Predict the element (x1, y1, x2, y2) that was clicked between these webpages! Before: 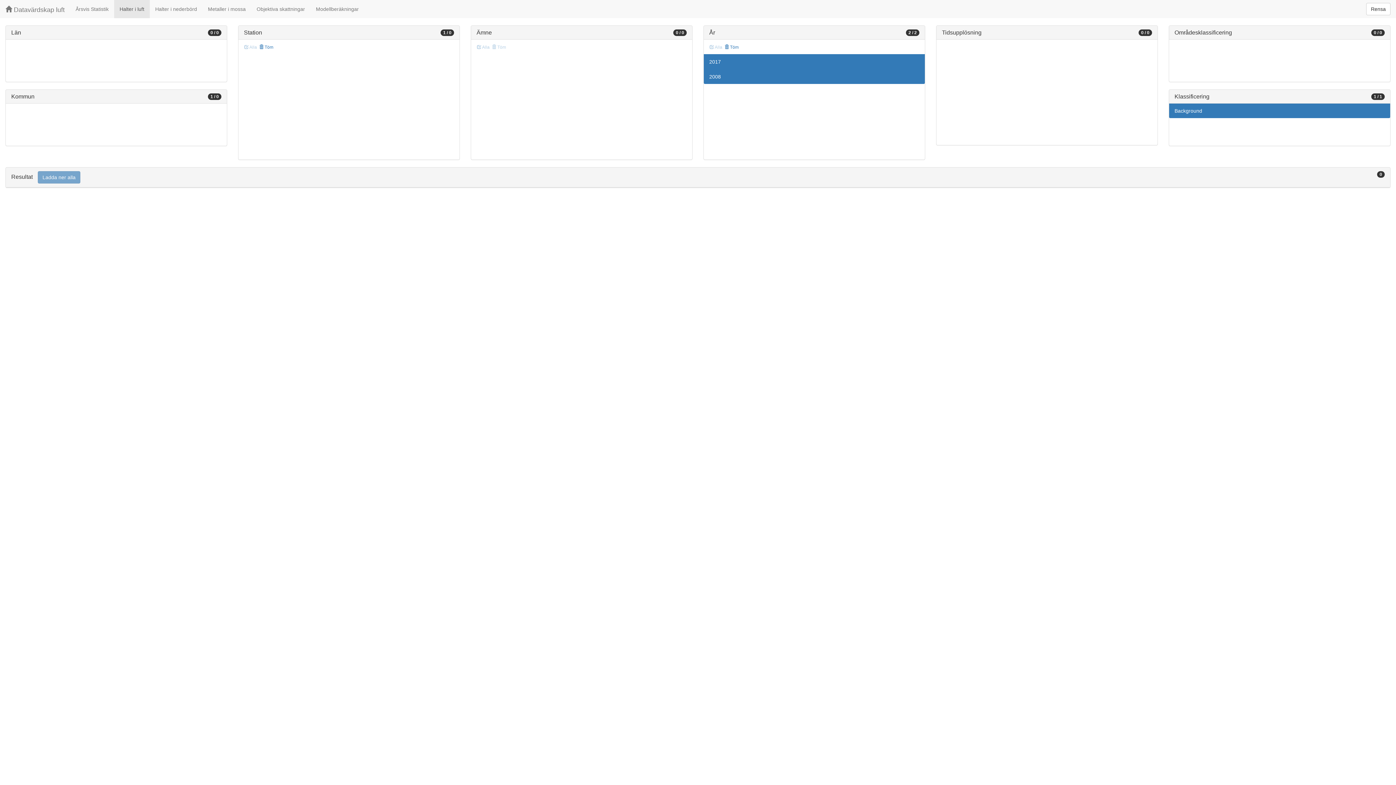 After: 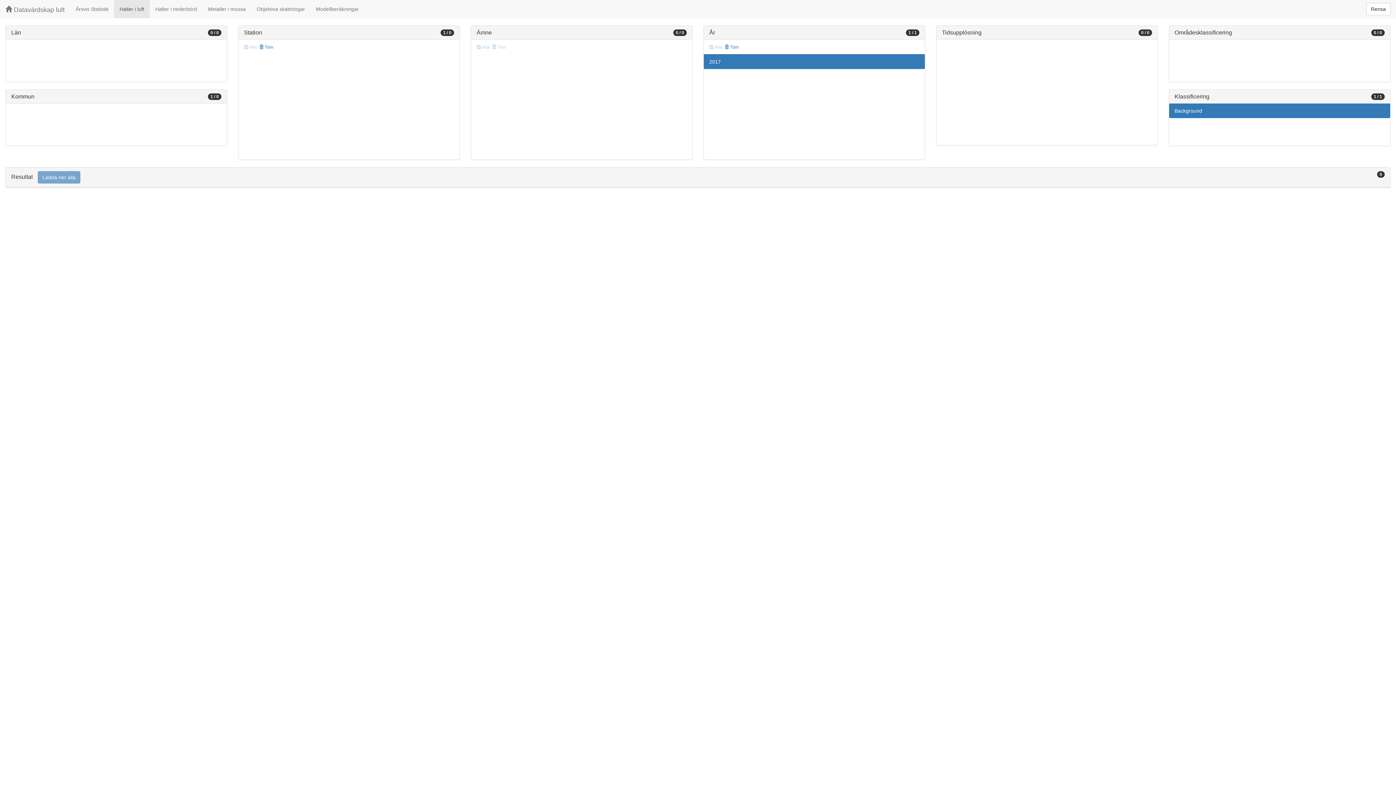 Action: bbox: (703, 69, 925, 84) label: 2008